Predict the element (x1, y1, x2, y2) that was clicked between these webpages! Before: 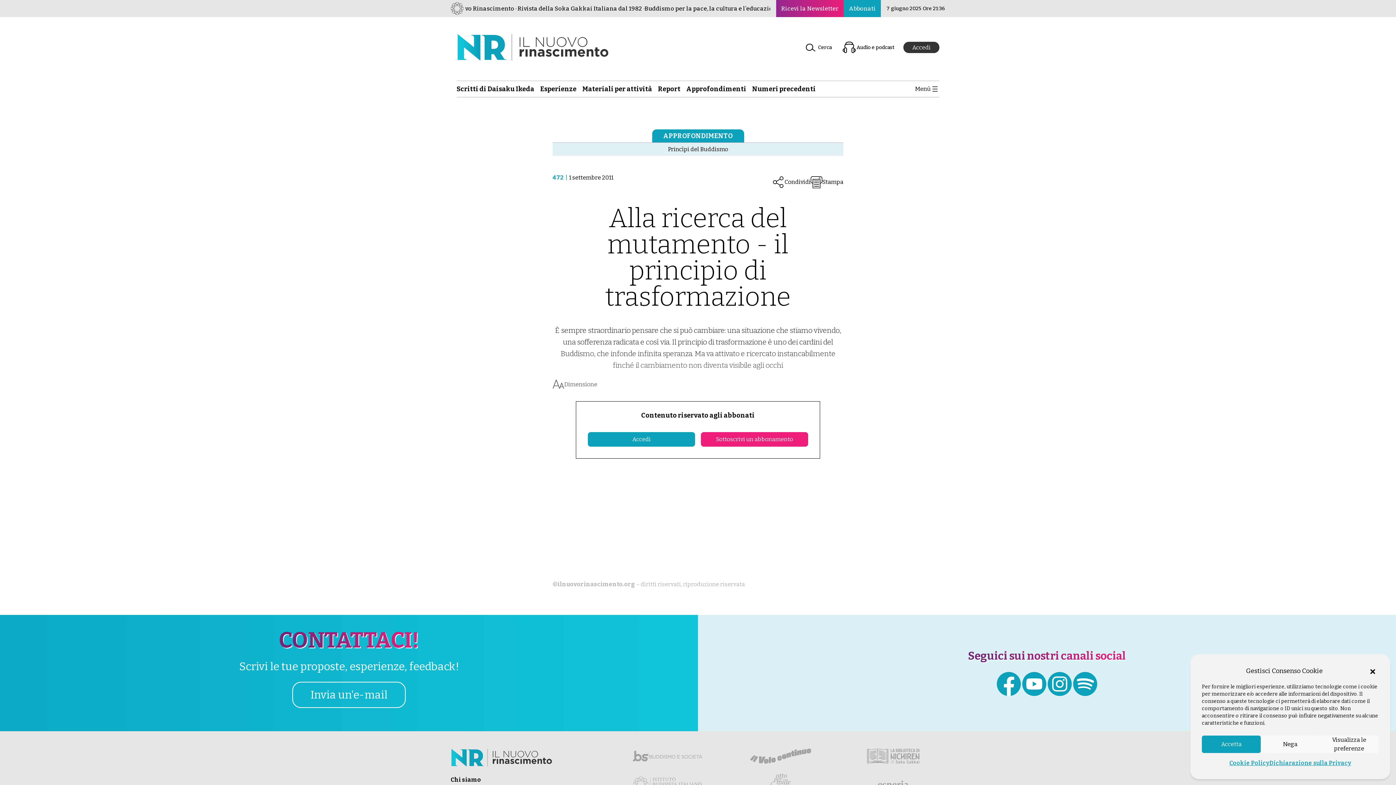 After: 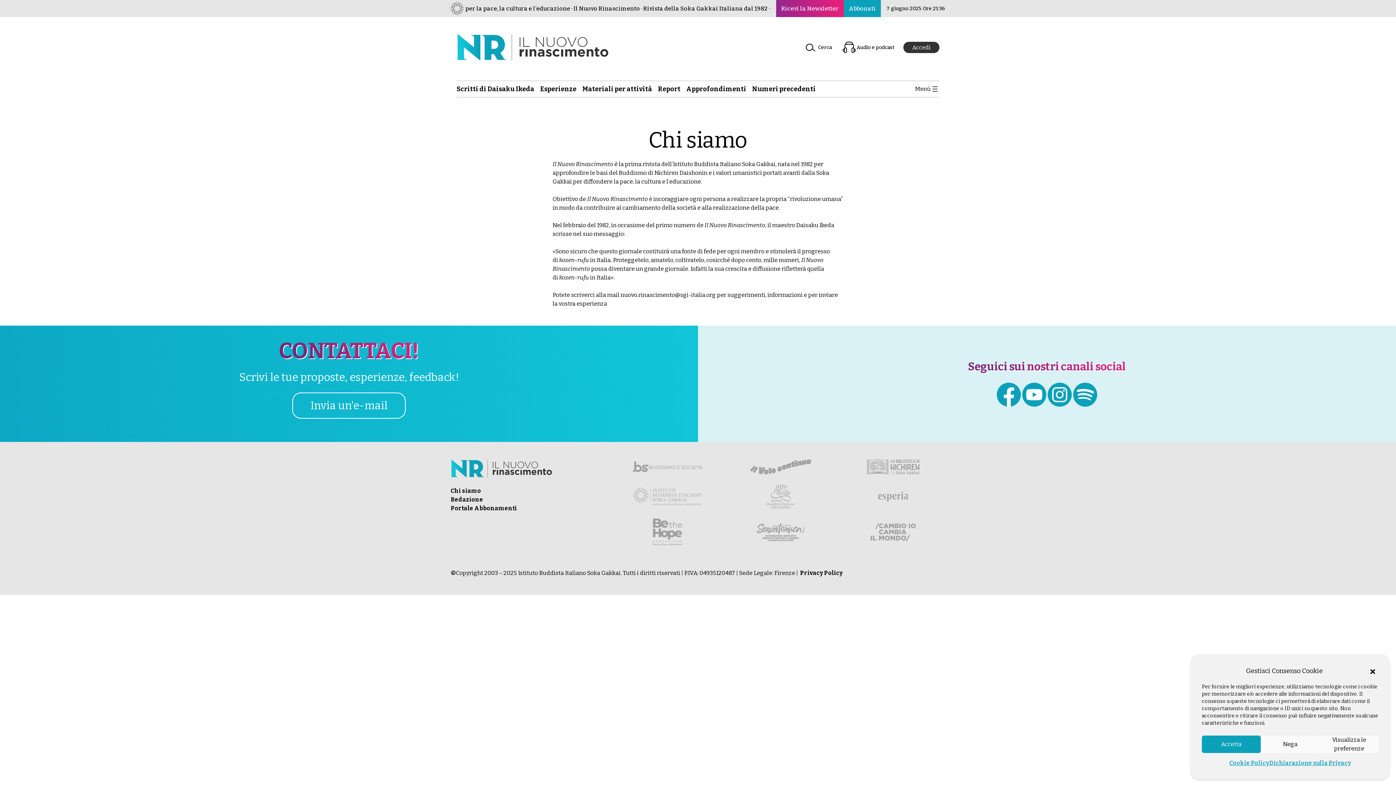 Action: label: Chi siamo bbox: (450, 776, 481, 783)